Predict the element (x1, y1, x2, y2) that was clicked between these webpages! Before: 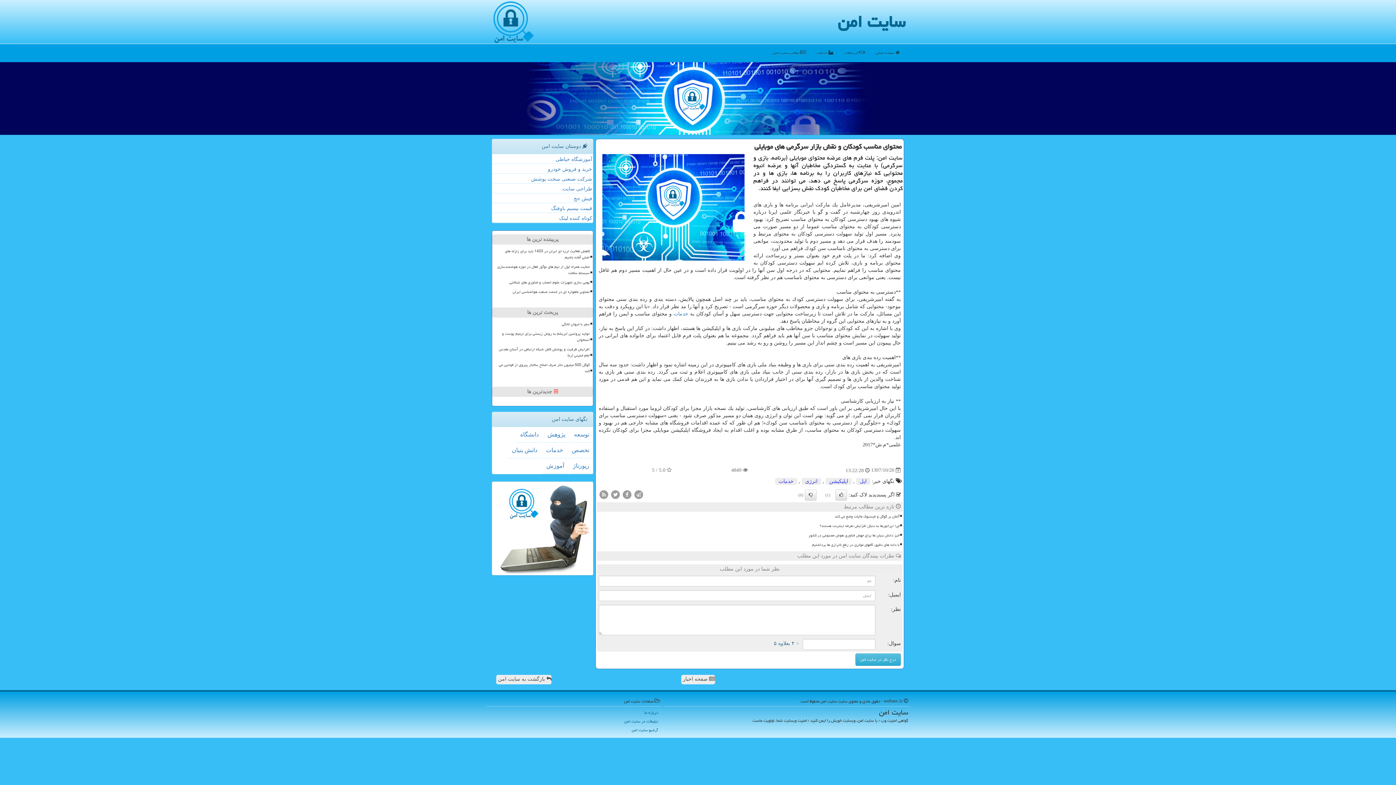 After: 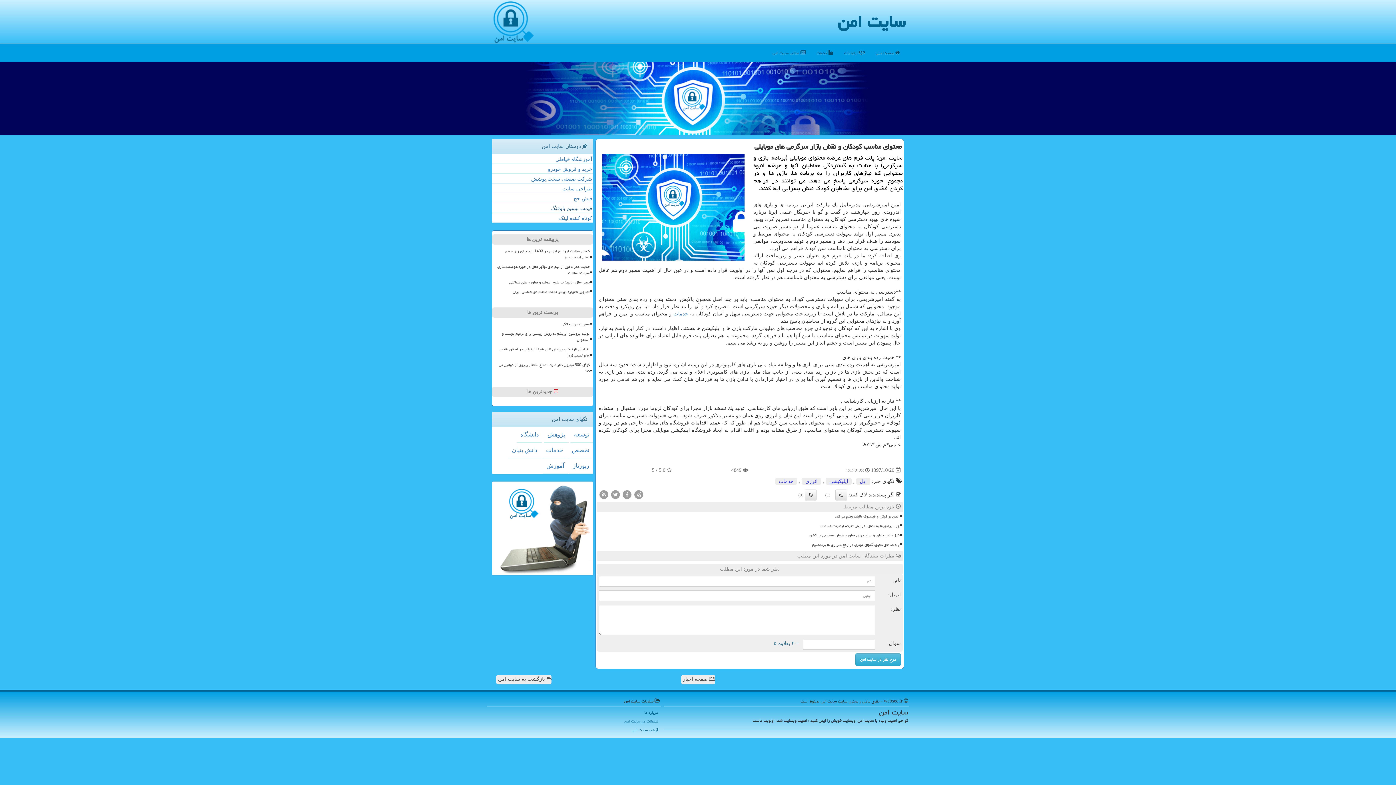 Action: label: قیمت بیسیم باوفنگ bbox: (492, 203, 593, 213)